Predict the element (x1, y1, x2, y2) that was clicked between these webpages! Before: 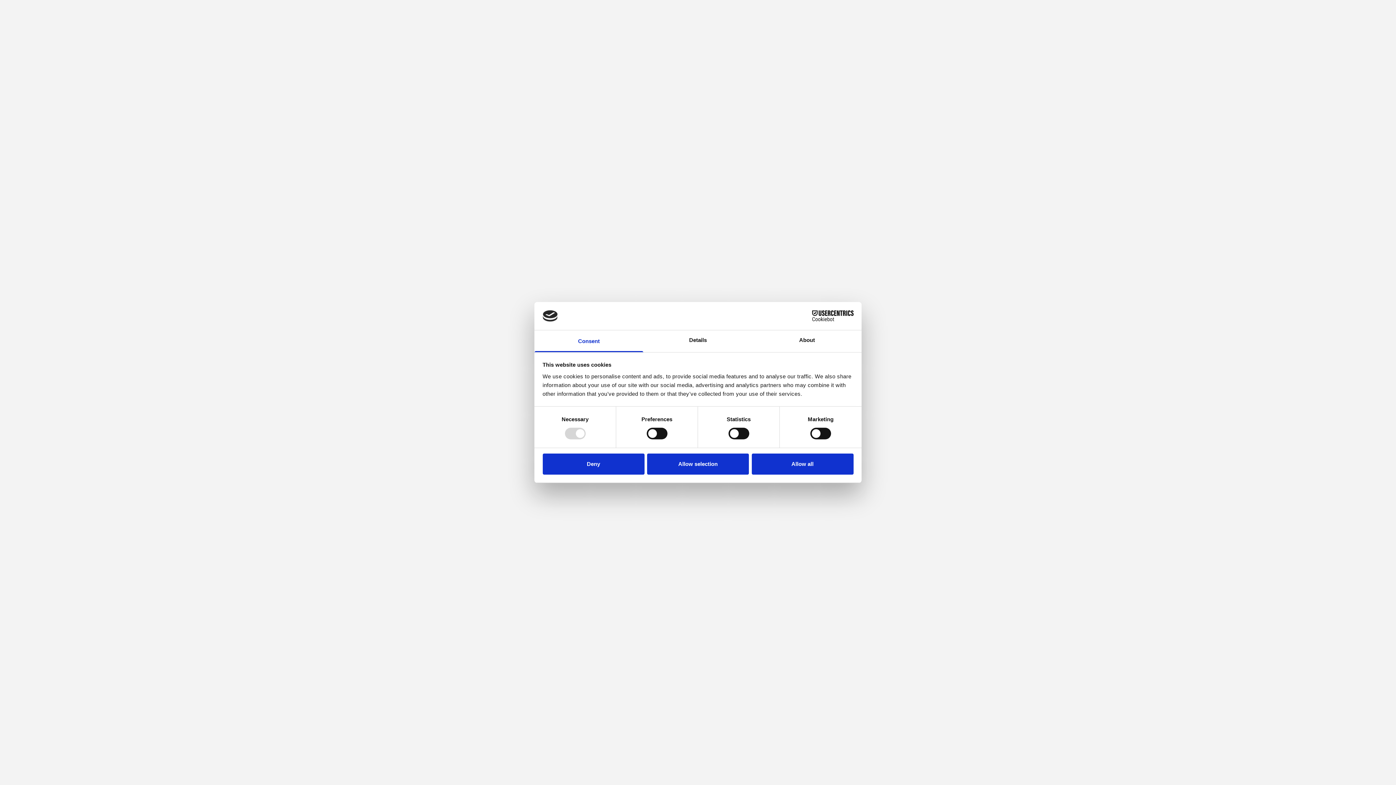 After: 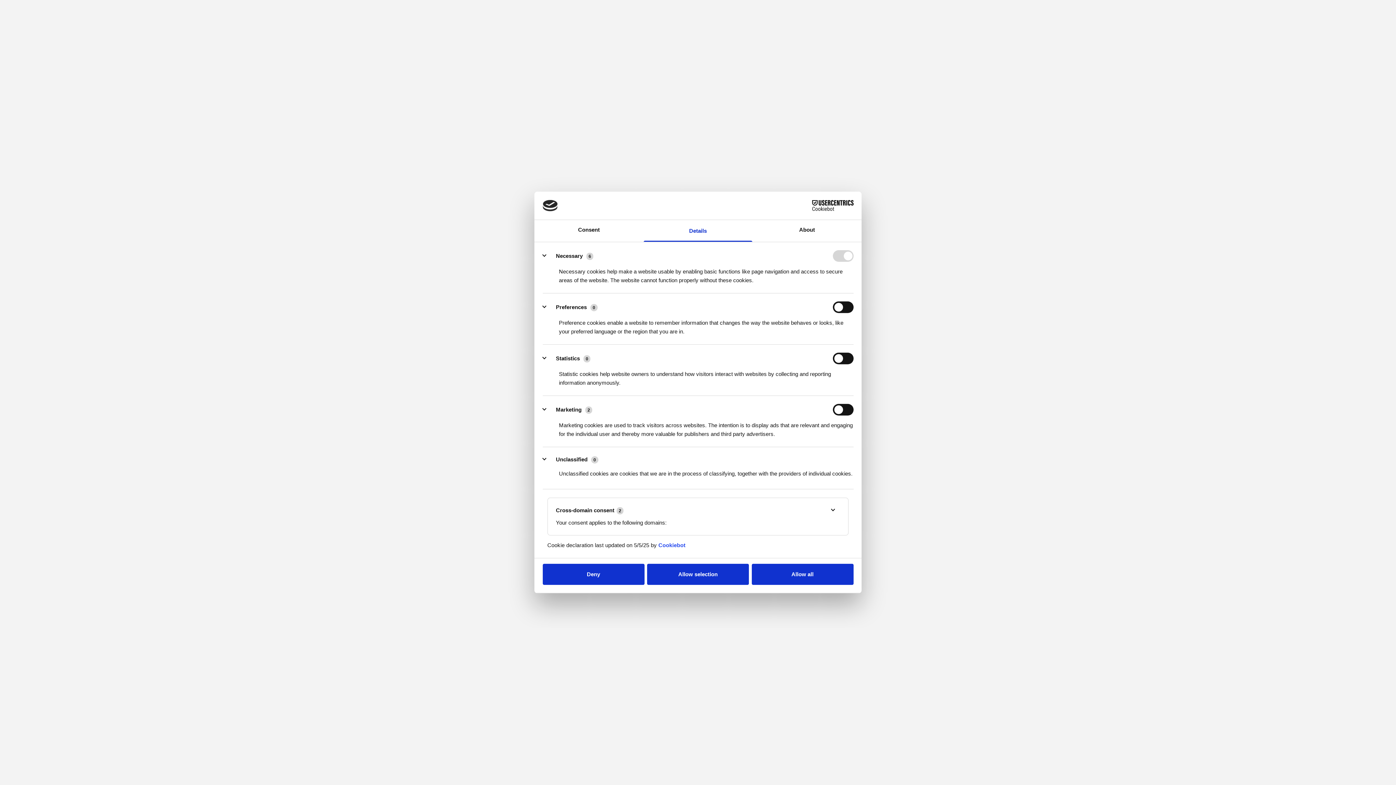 Action: bbox: (643, 330, 752, 352) label: Details